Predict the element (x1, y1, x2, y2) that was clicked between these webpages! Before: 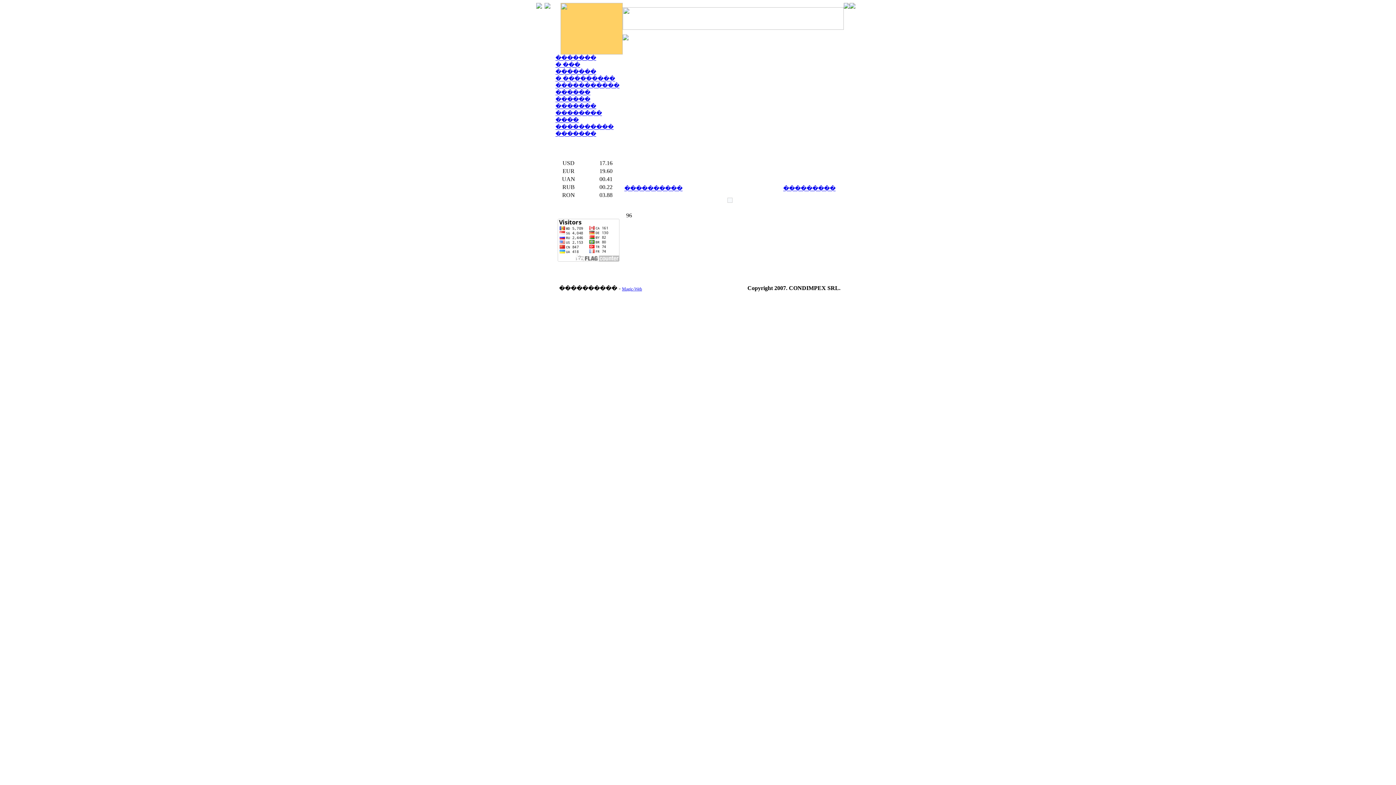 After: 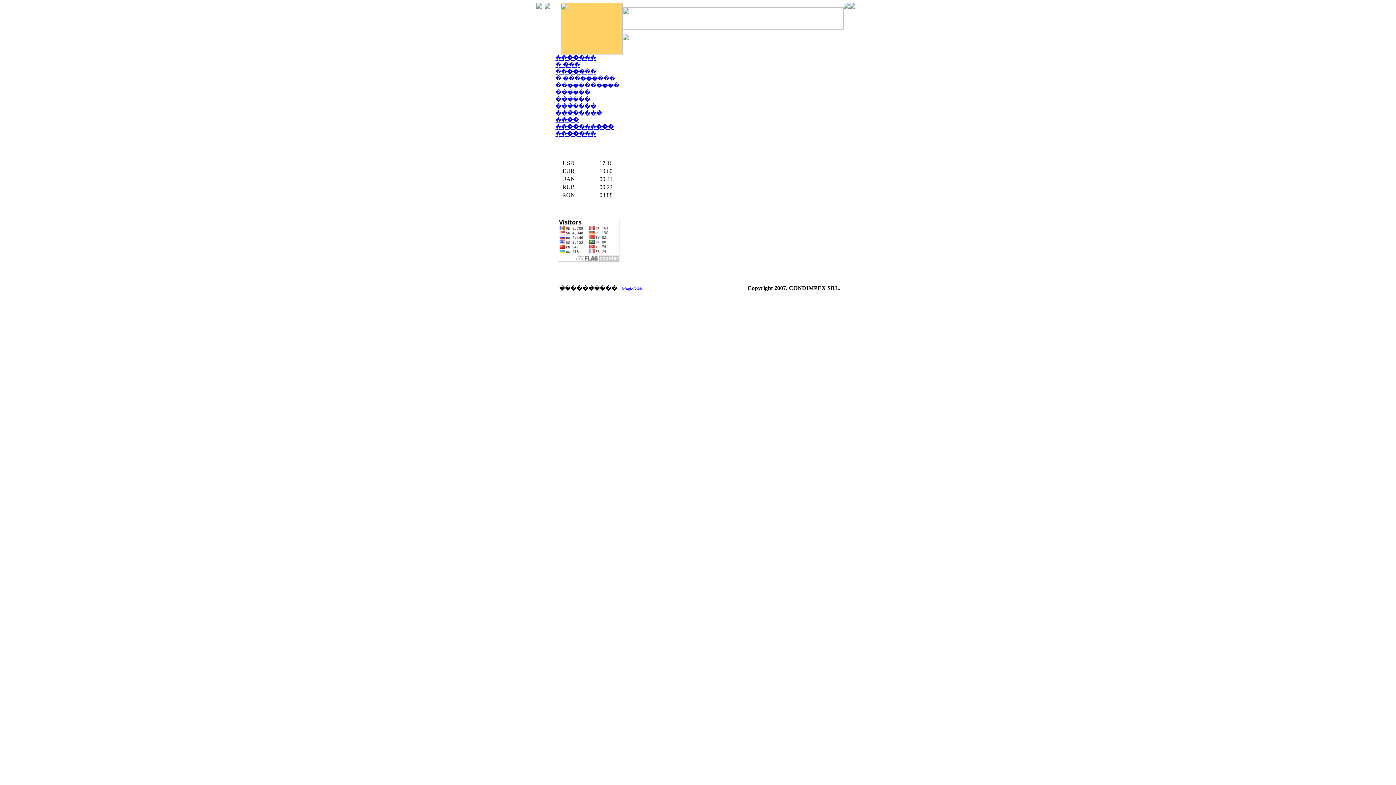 Action: label: ������ bbox: (555, 96, 590, 102)